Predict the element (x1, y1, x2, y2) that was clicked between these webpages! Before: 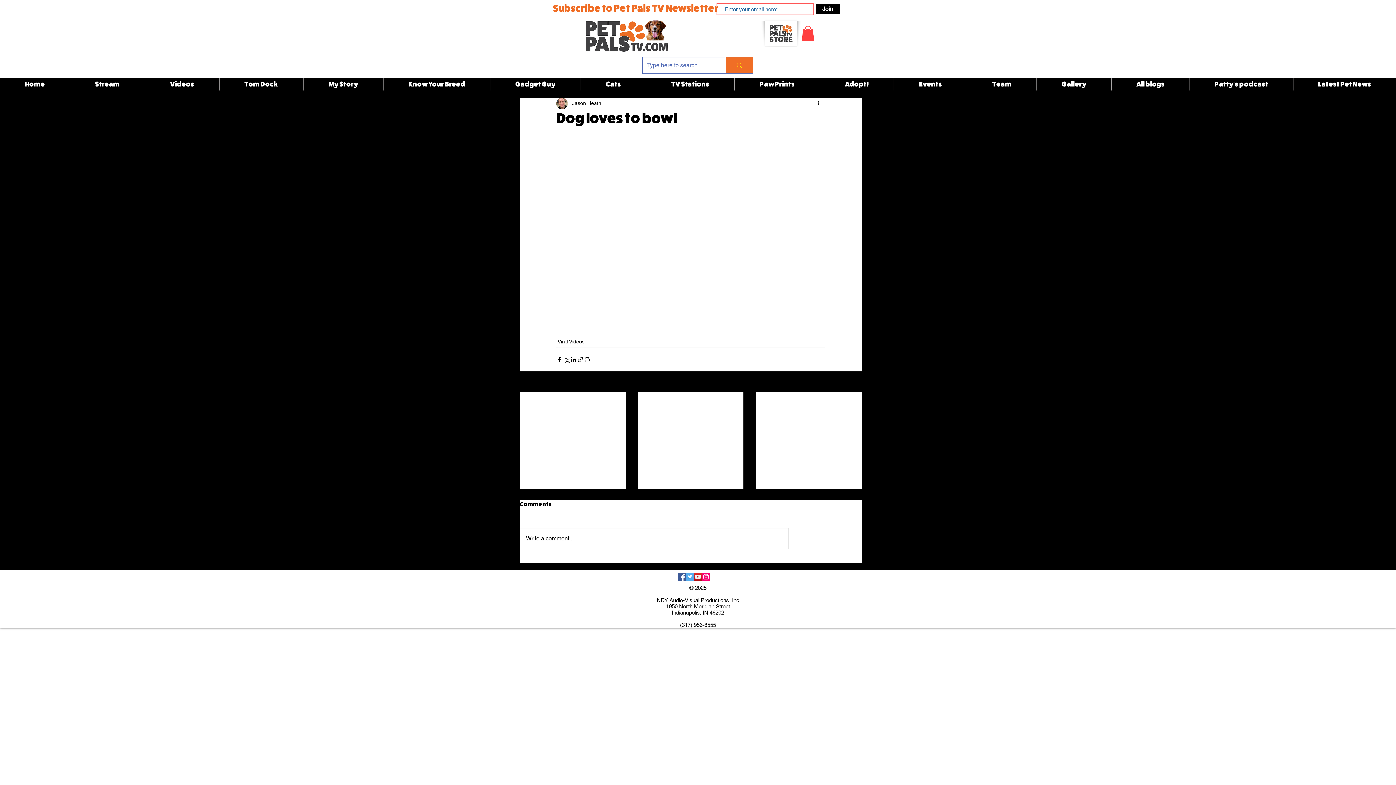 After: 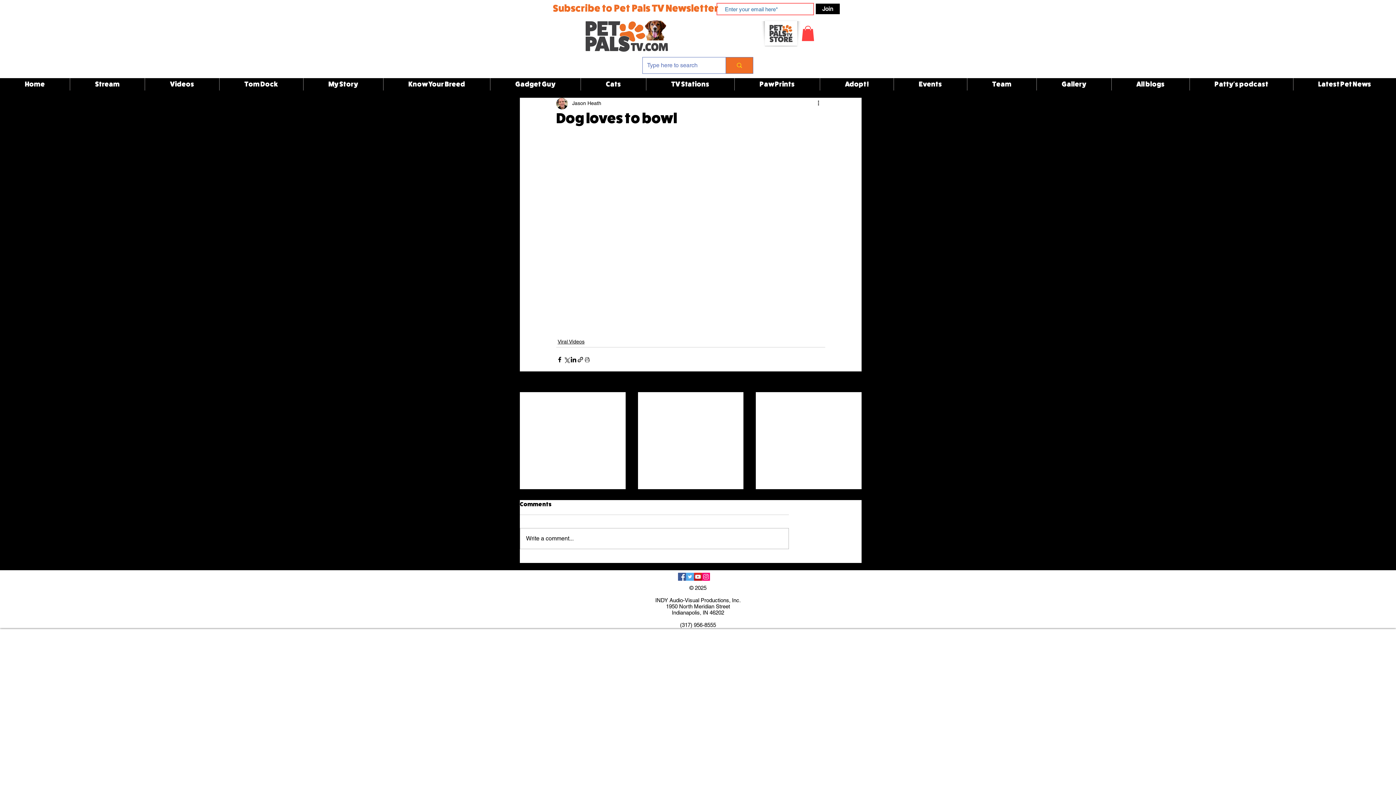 Action: bbox: (765, 21, 797, 45)